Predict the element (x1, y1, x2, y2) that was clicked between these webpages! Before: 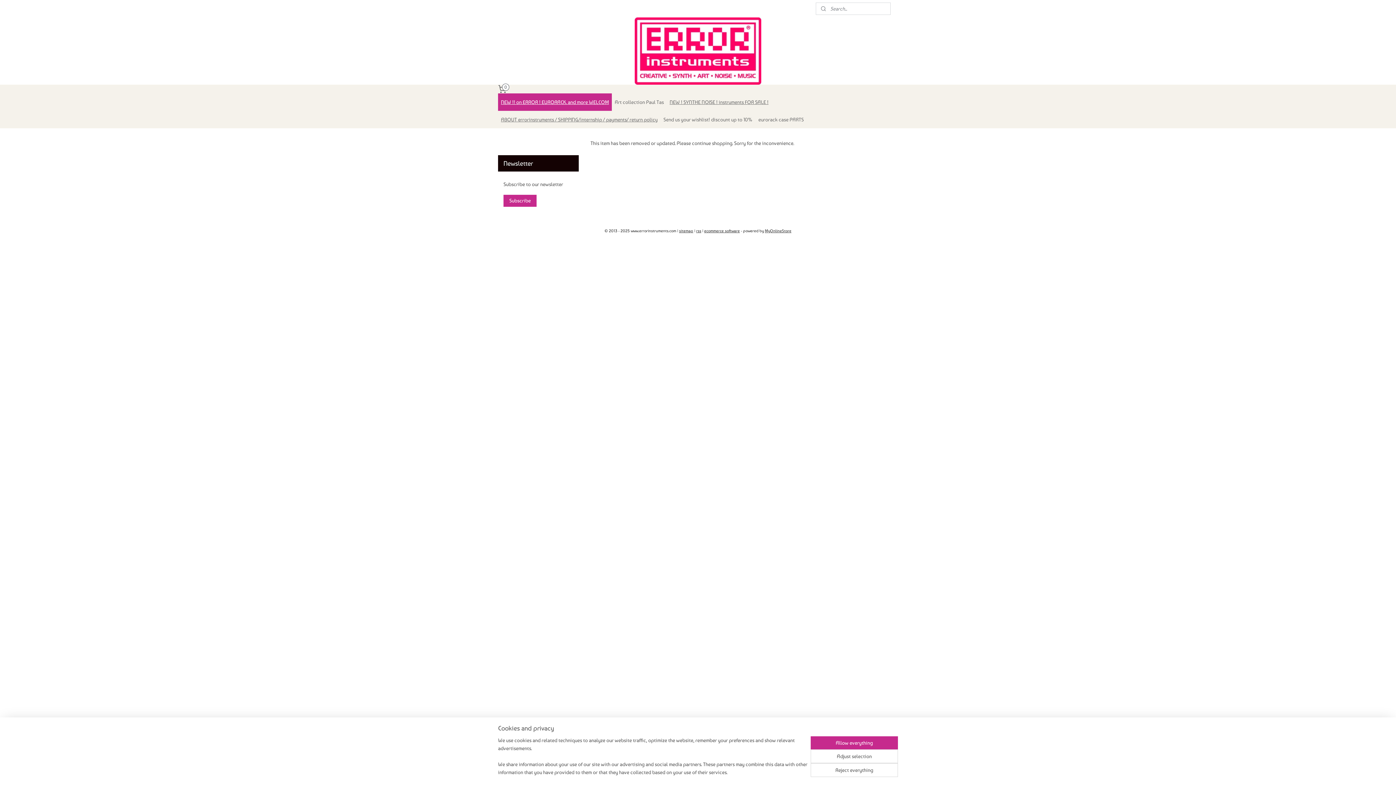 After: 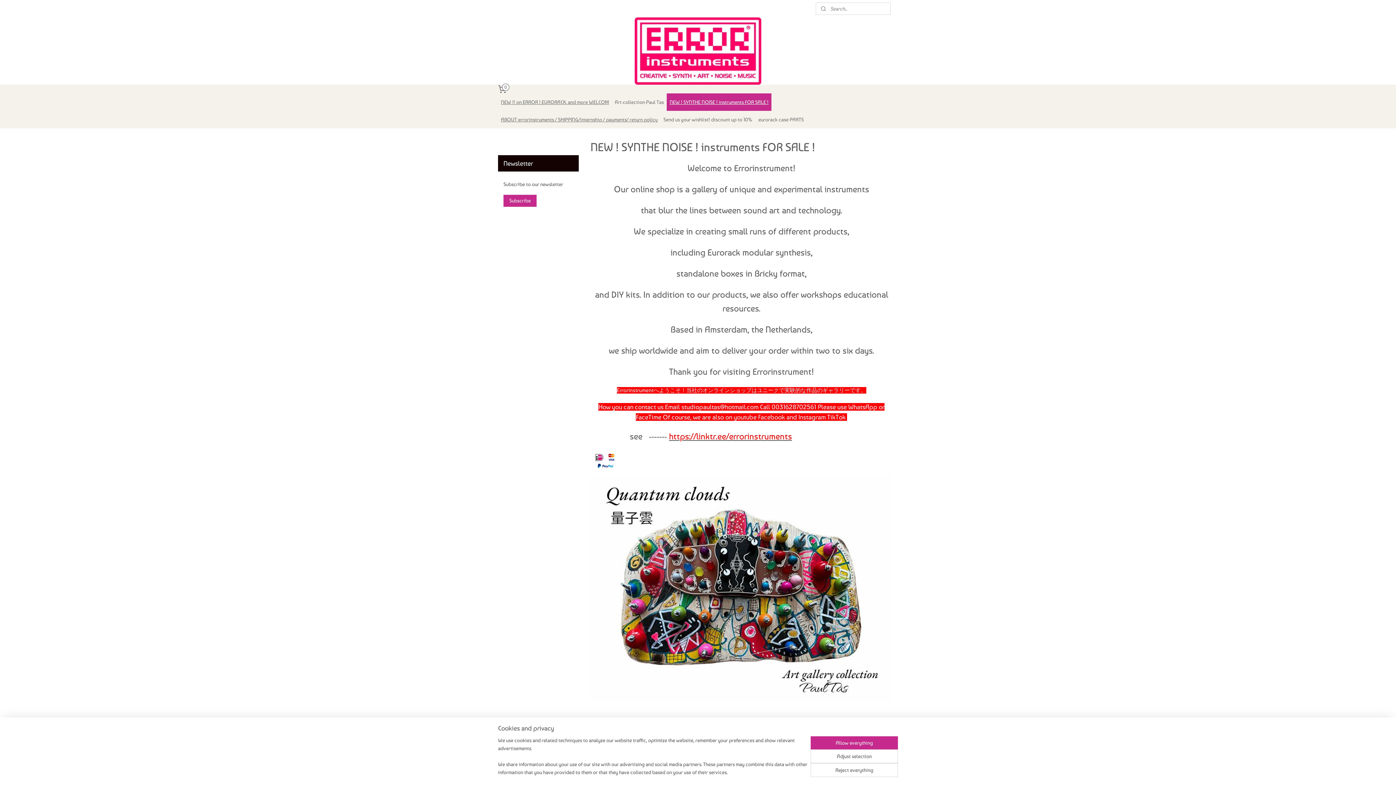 Action: label: NEW ! SYNTHE NOISE ! instruments FOR SALE ! bbox: (666, 93, 771, 110)